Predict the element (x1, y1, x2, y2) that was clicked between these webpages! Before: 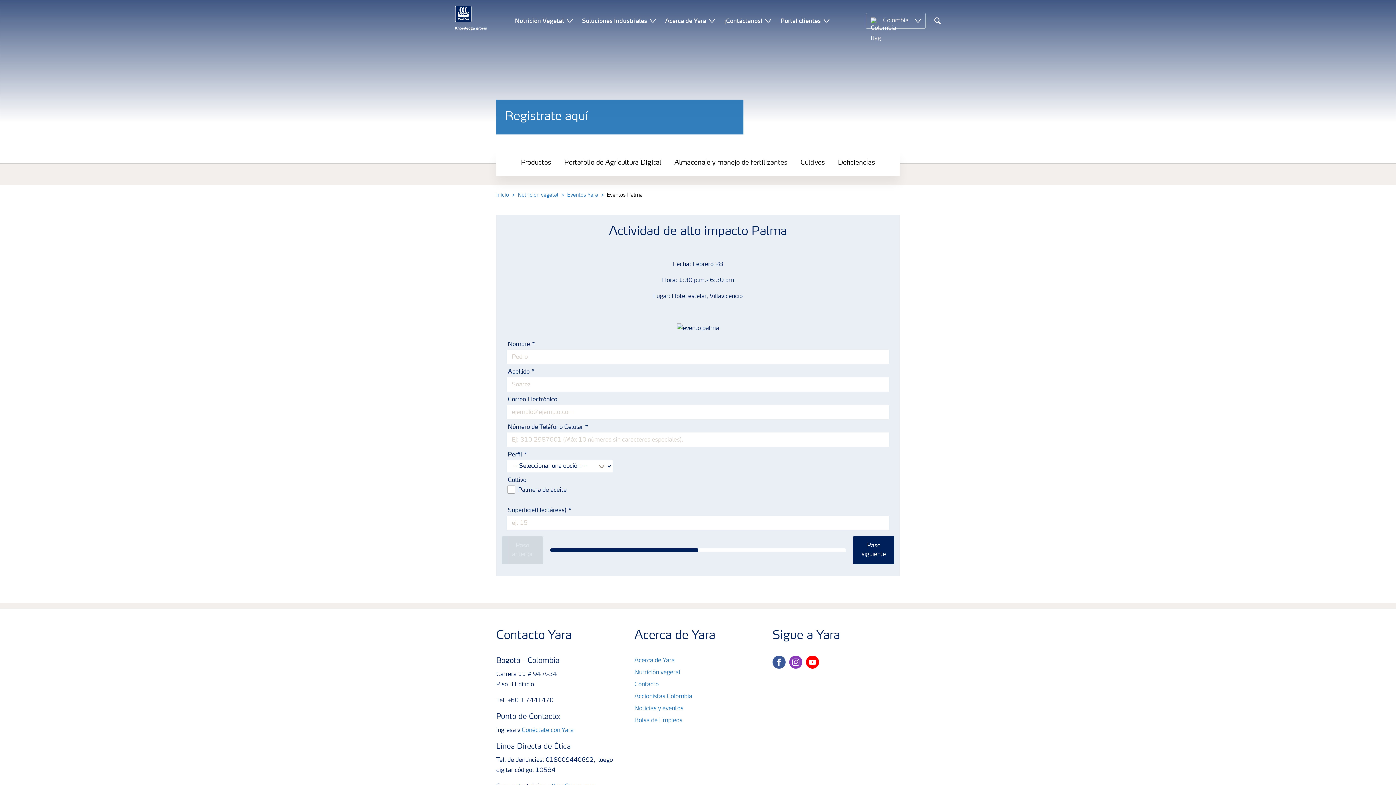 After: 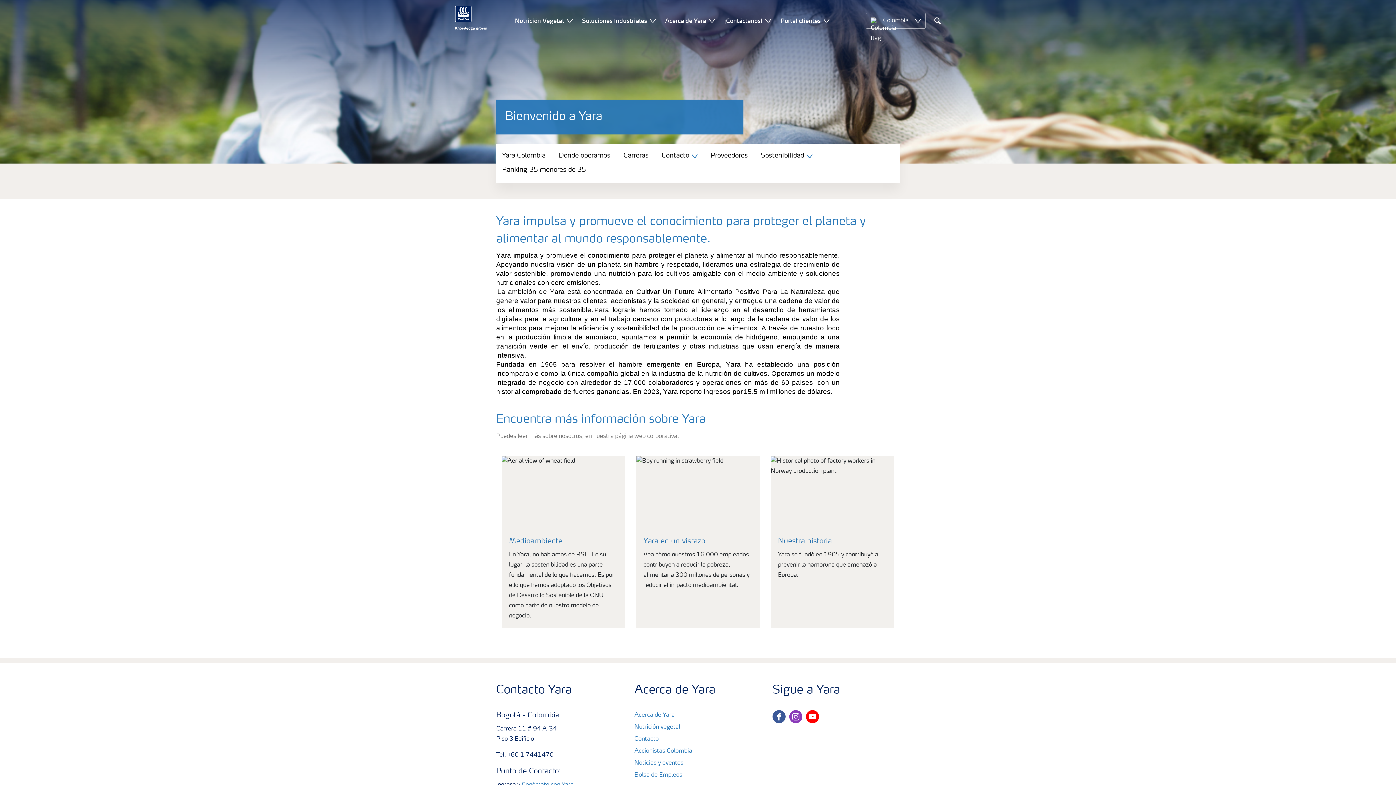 Action: label: Acerca de Yara bbox: (634, 656, 674, 666)